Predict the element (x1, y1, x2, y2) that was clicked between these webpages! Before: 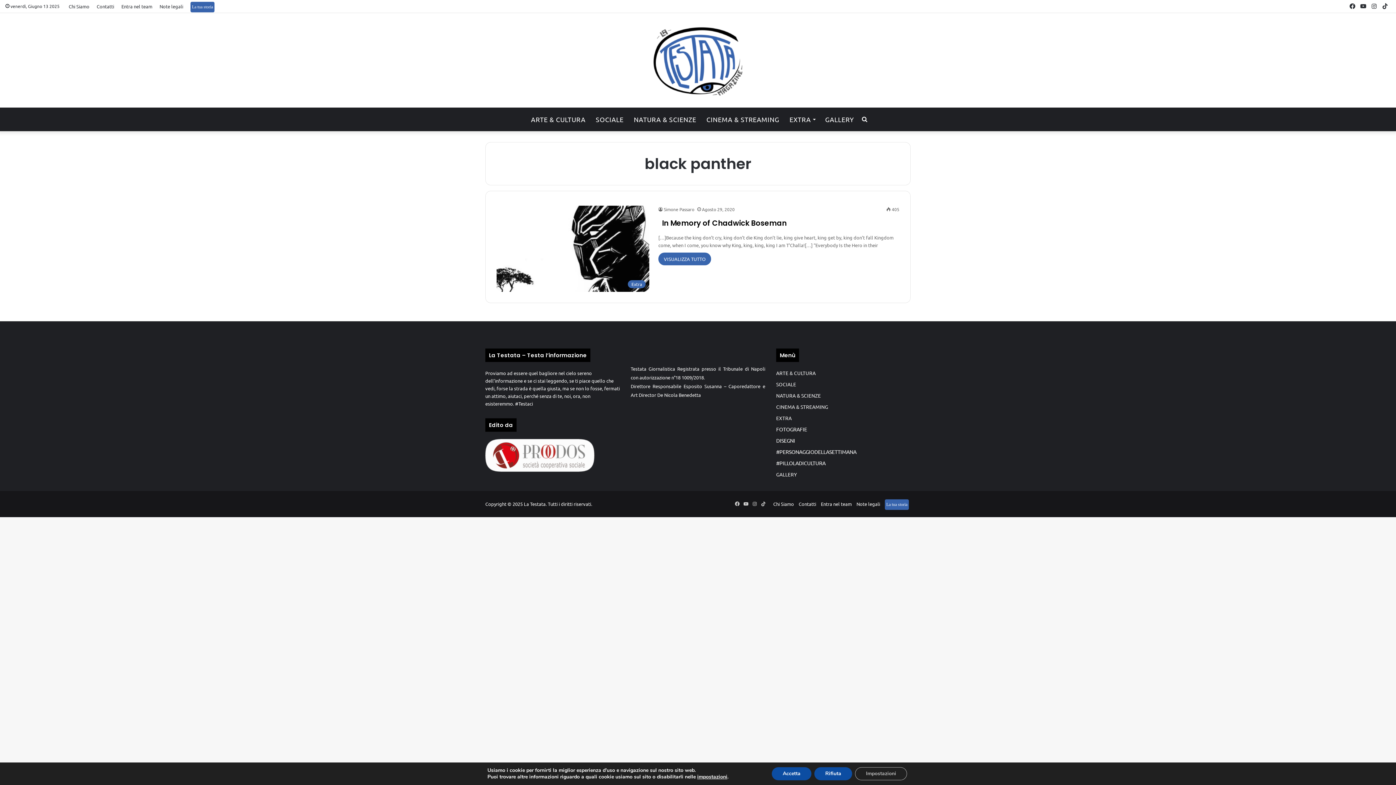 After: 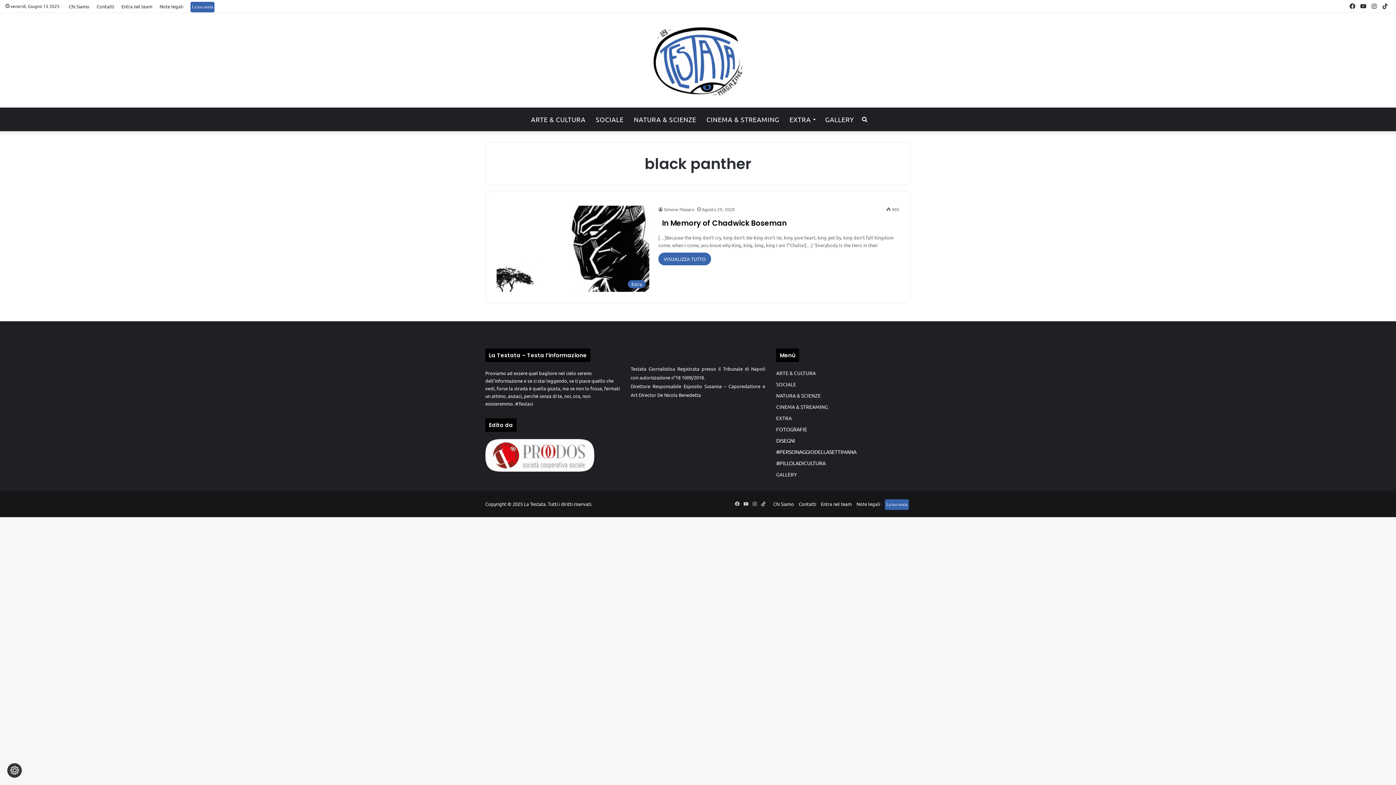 Action: bbox: (772, 767, 811, 780) label: Accetta